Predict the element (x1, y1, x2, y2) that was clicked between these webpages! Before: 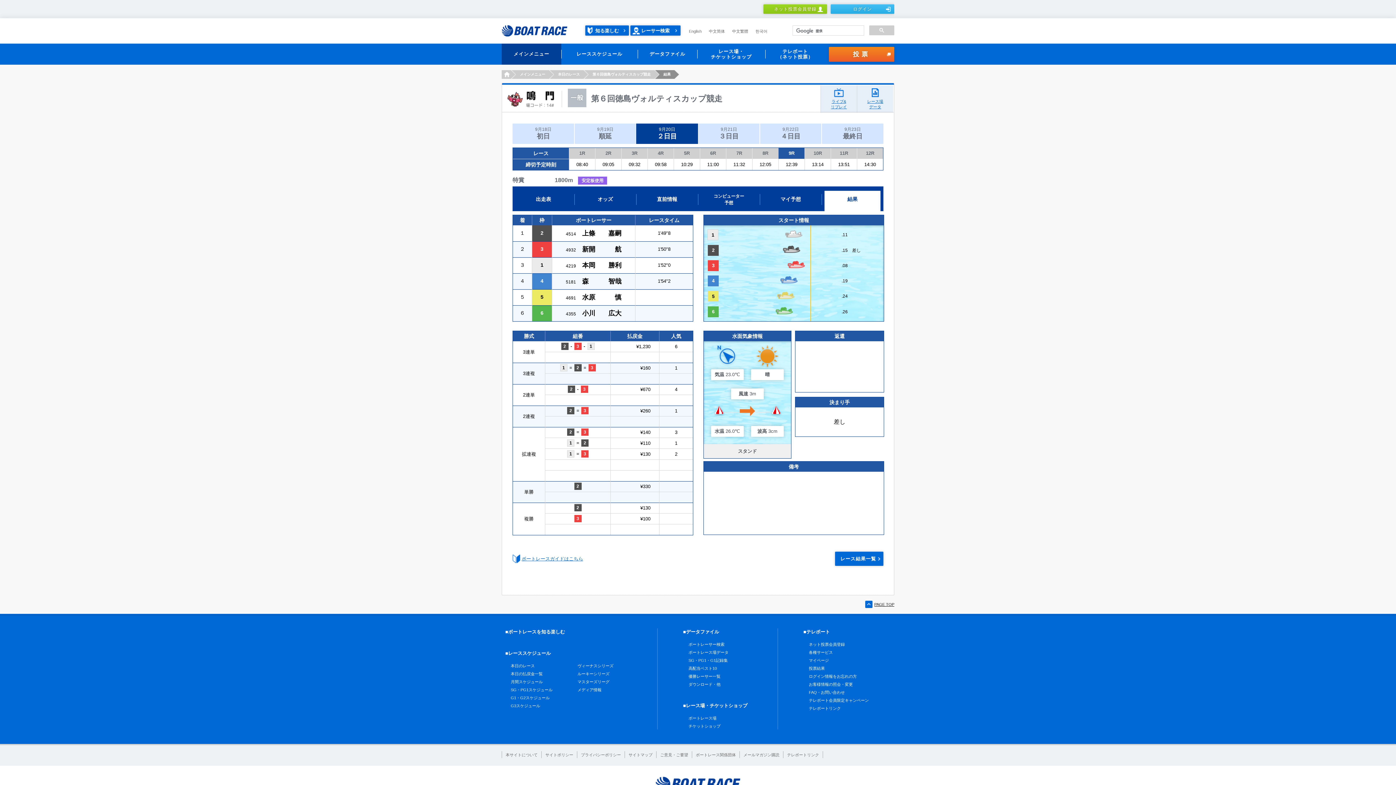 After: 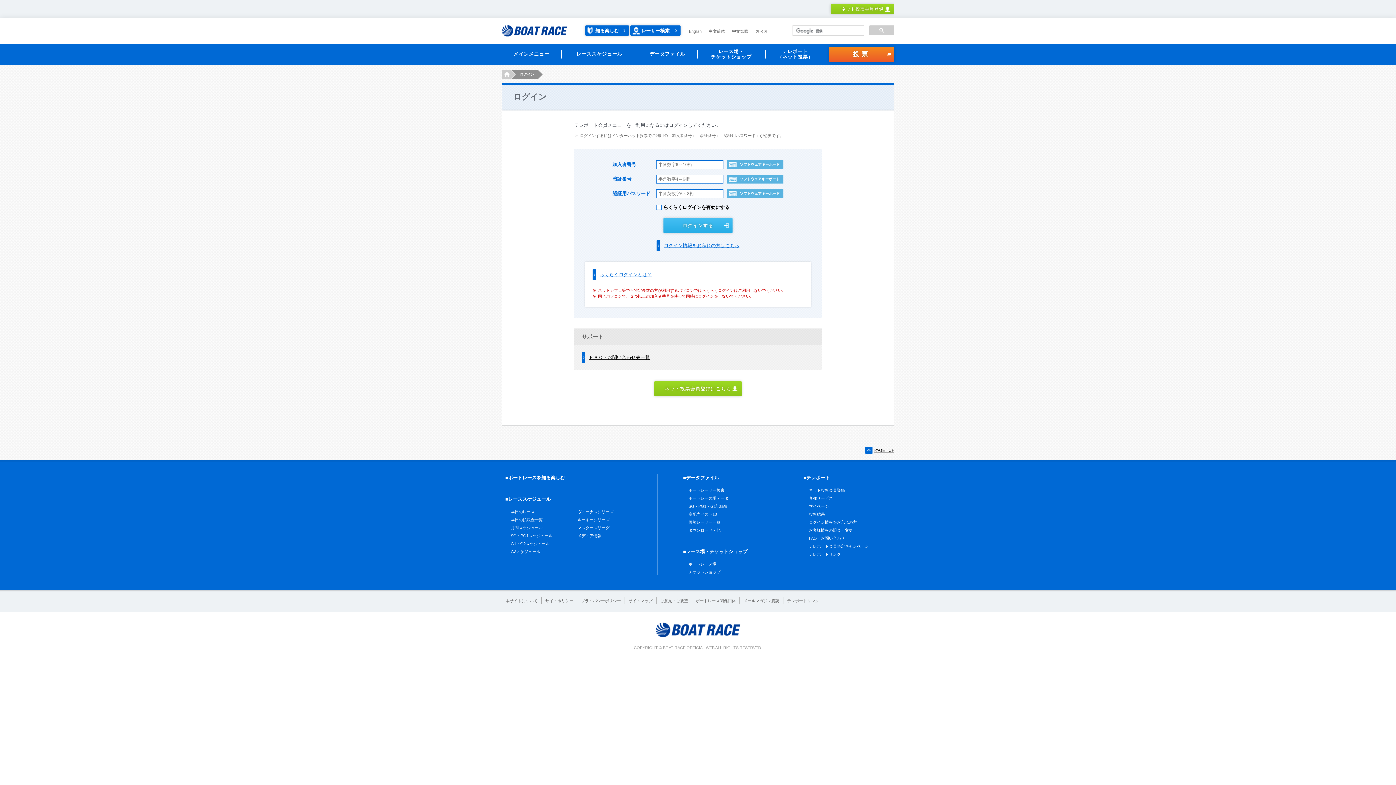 Action: bbox: (829, 46, 894, 61) label: 投票